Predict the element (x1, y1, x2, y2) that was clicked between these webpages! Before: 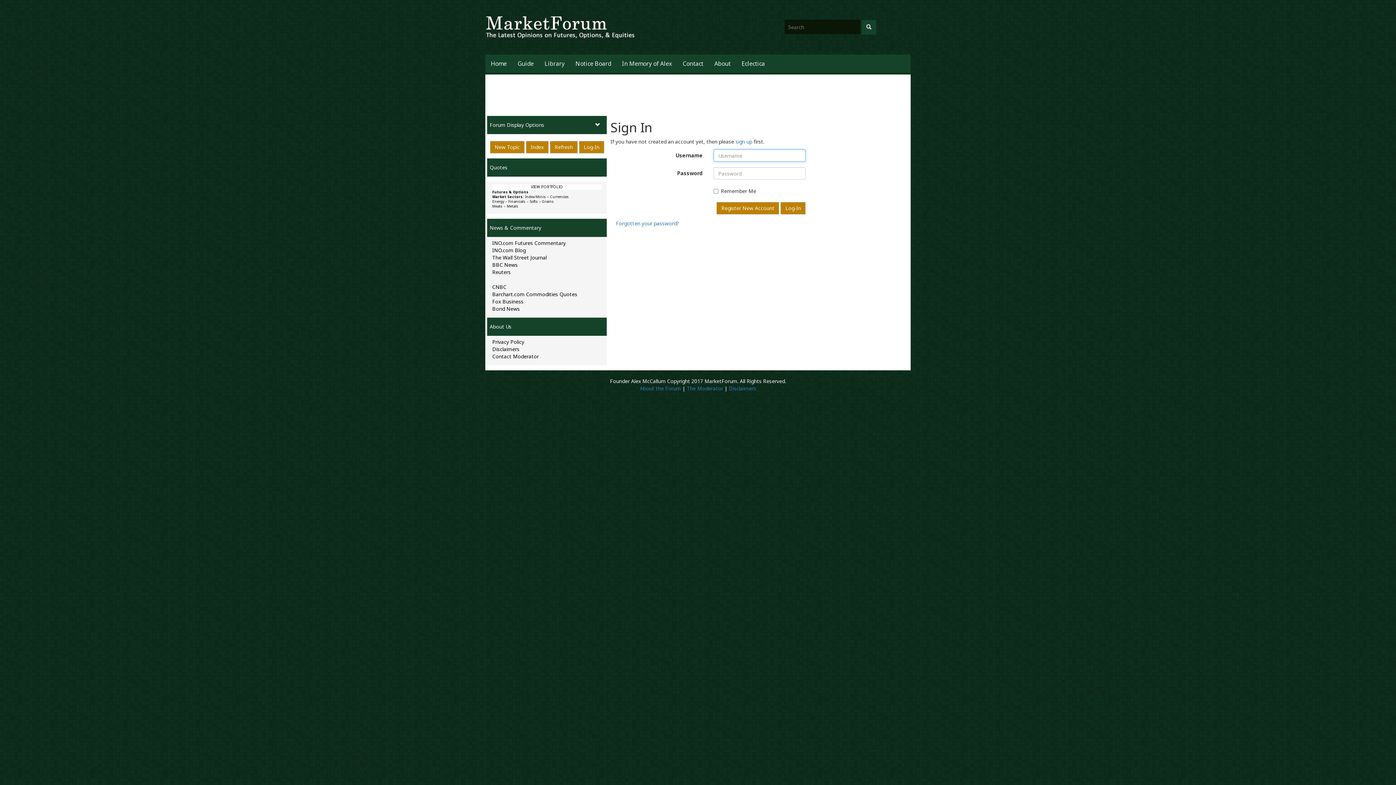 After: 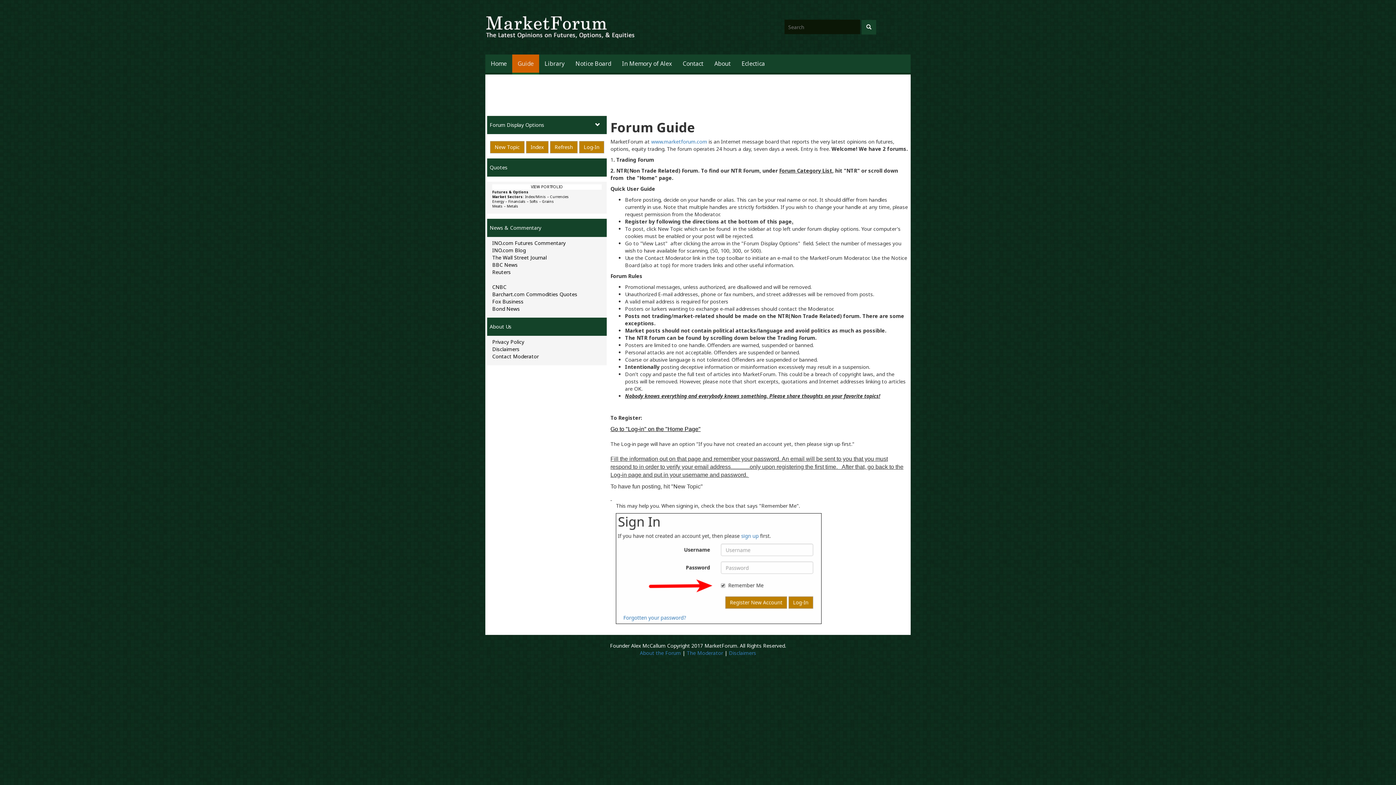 Action: label: Guide bbox: (512, 54, 539, 72)